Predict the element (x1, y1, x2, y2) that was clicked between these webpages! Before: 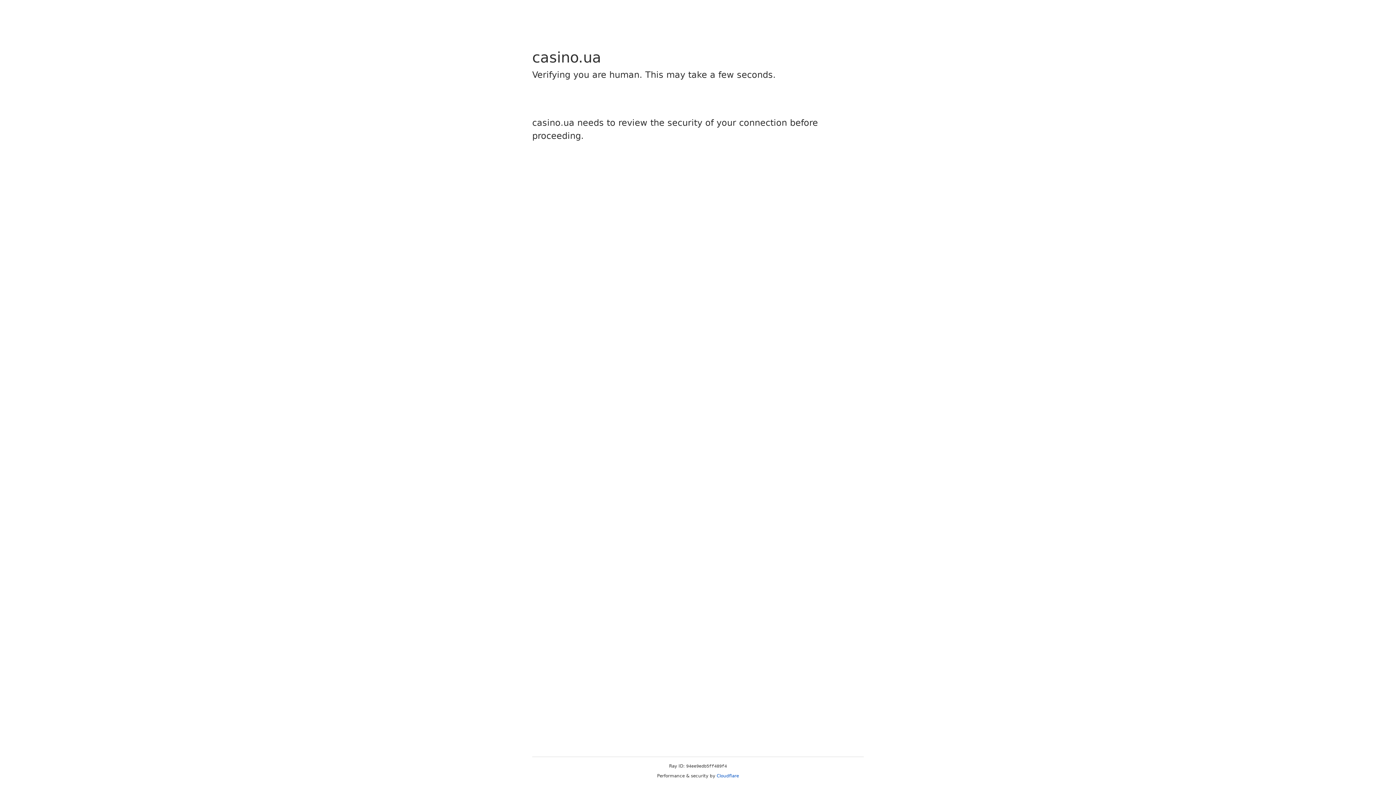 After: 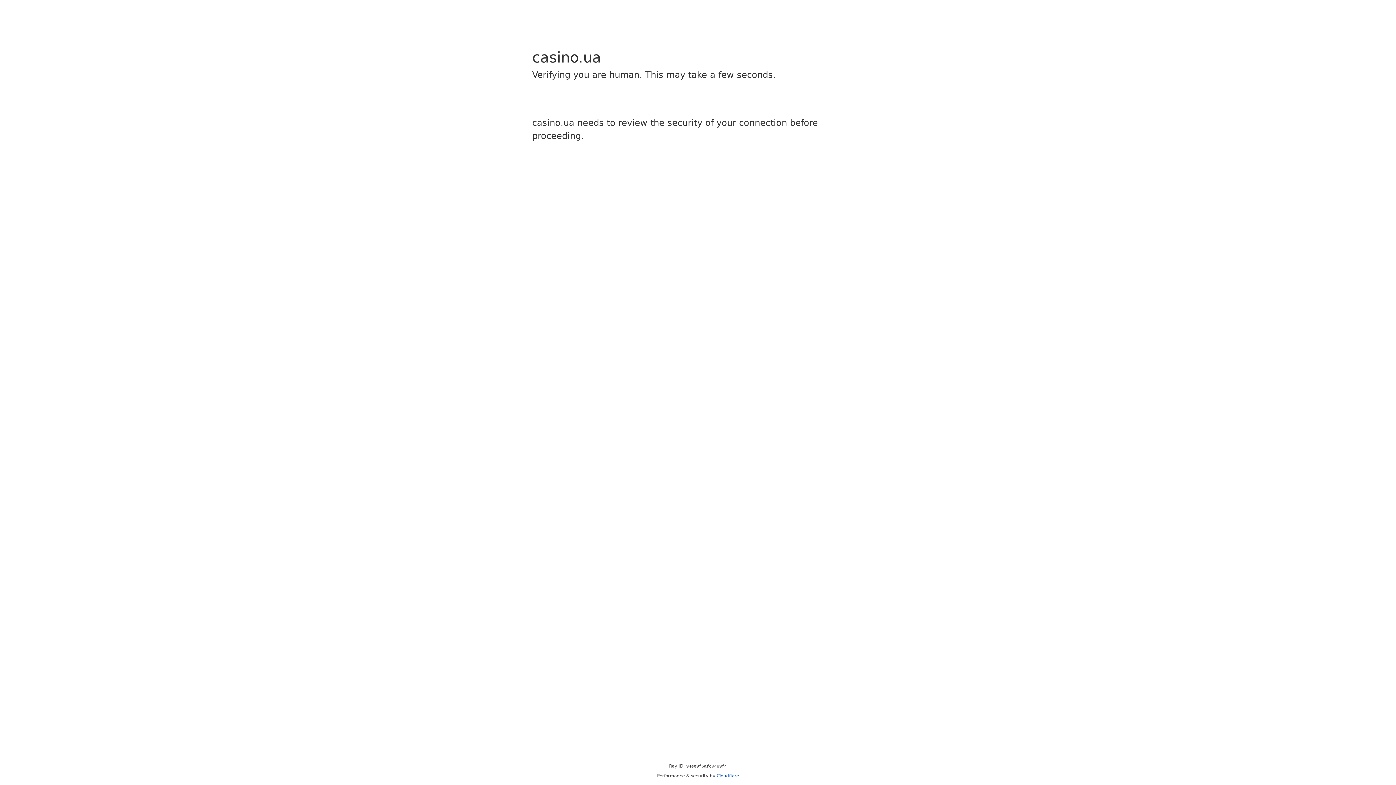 Action: label: Cloudflare bbox: (716, 773, 739, 778)